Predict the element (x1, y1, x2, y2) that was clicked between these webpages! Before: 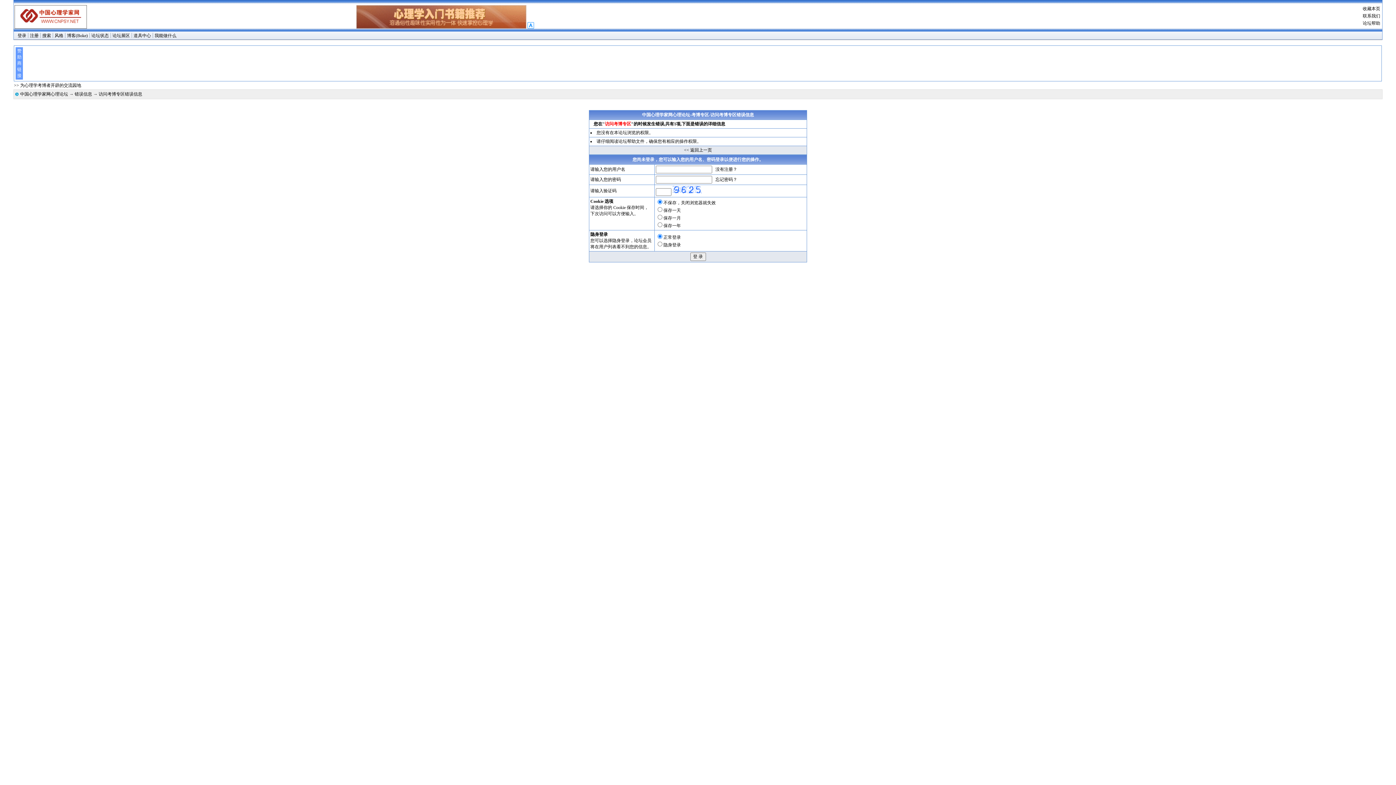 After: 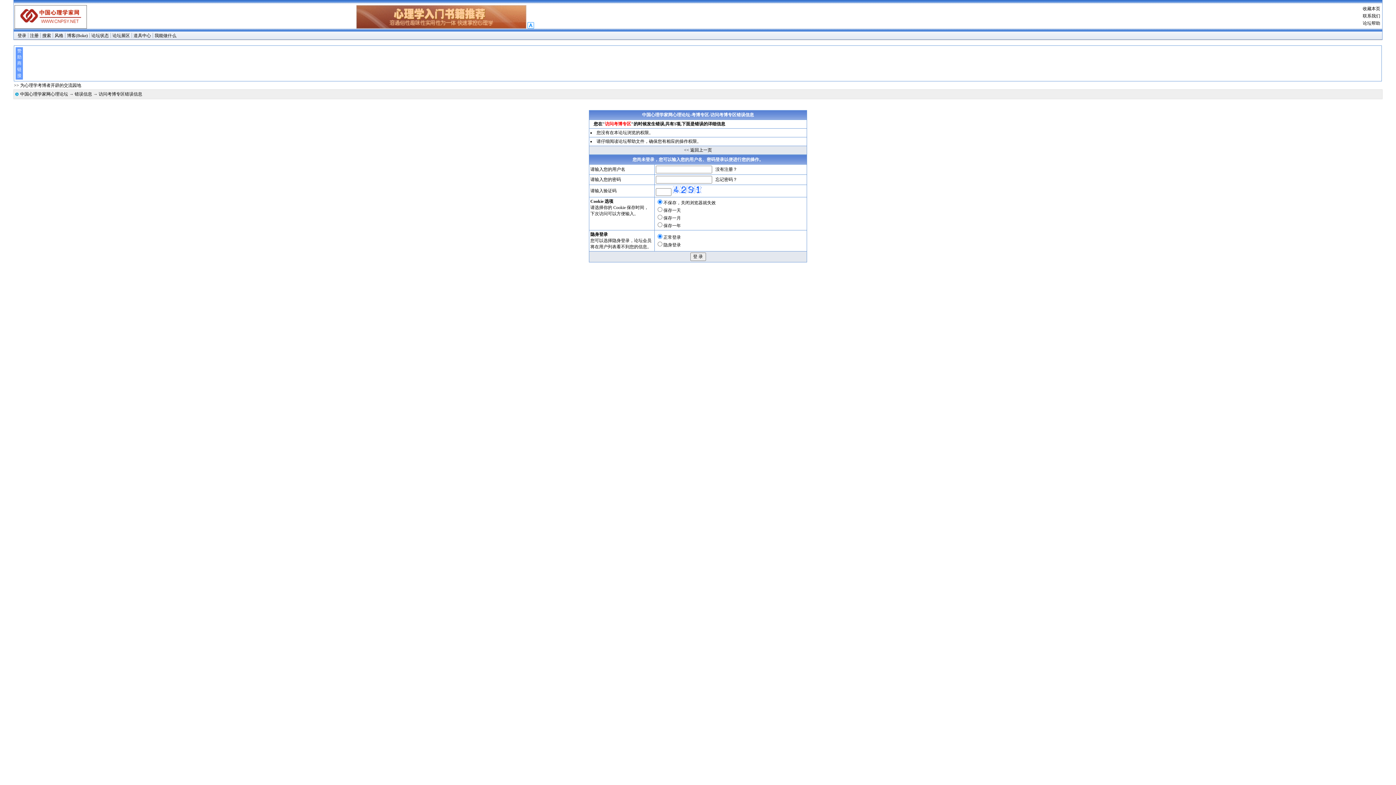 Action: label: 我能做什么 bbox: (154, 33, 176, 38)